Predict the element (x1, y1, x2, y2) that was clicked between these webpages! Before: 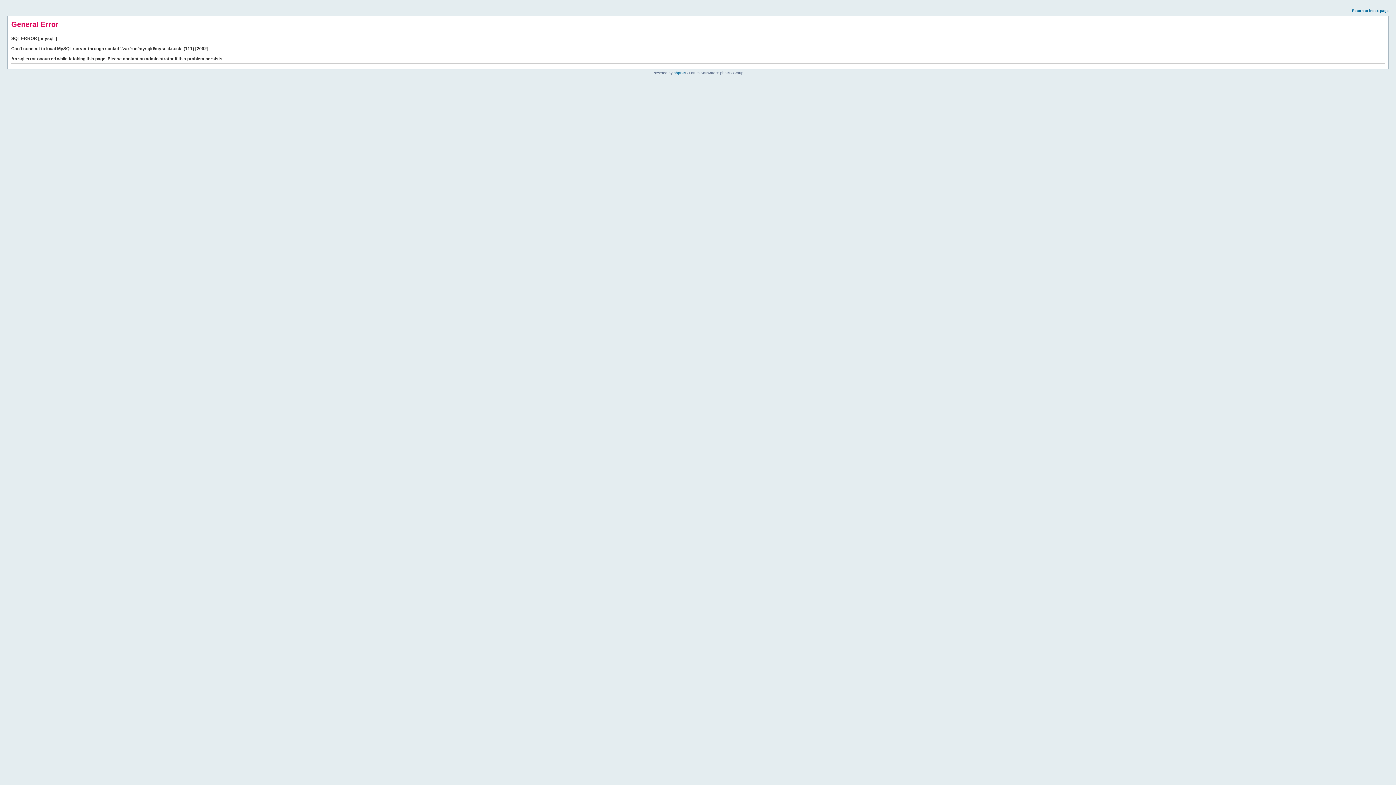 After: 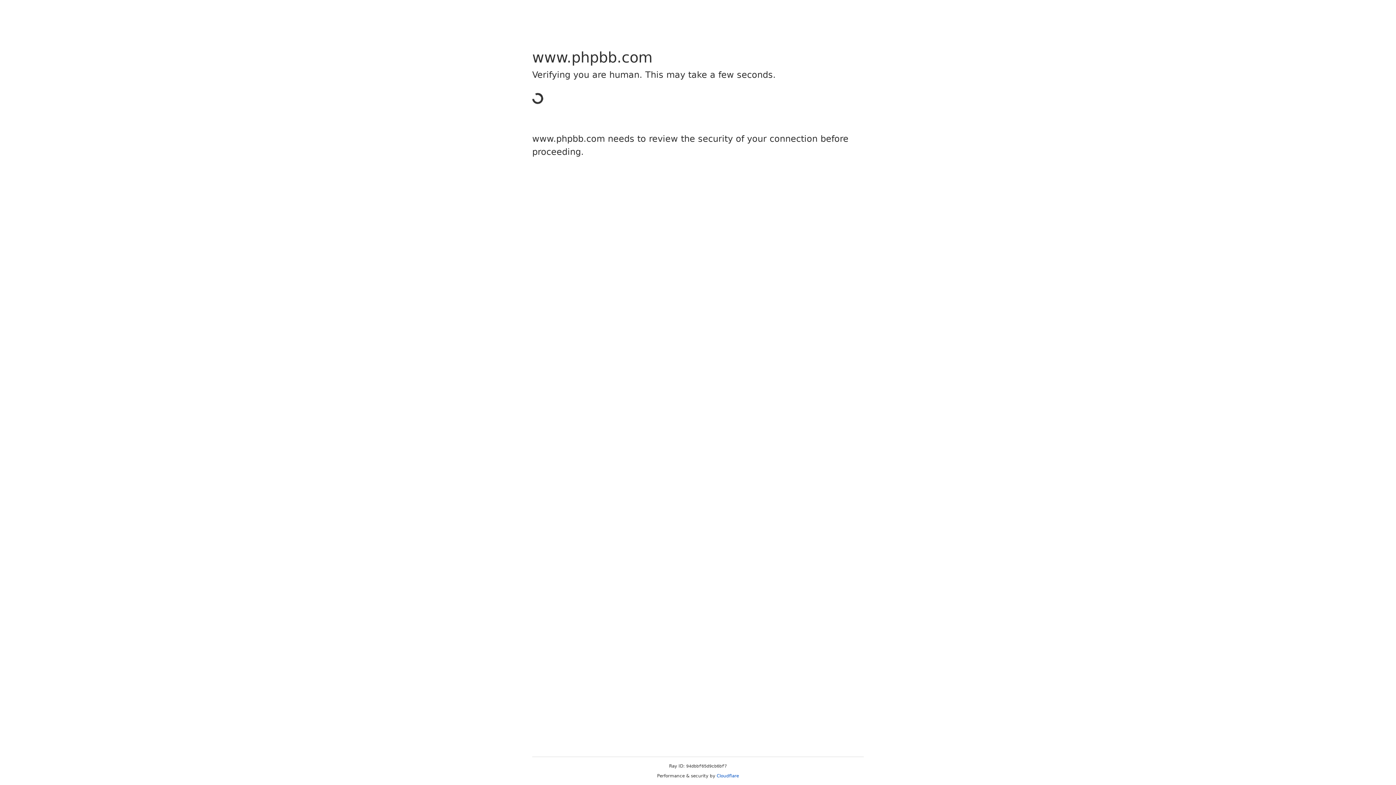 Action: bbox: (673, 70, 685, 74) label: phpBB